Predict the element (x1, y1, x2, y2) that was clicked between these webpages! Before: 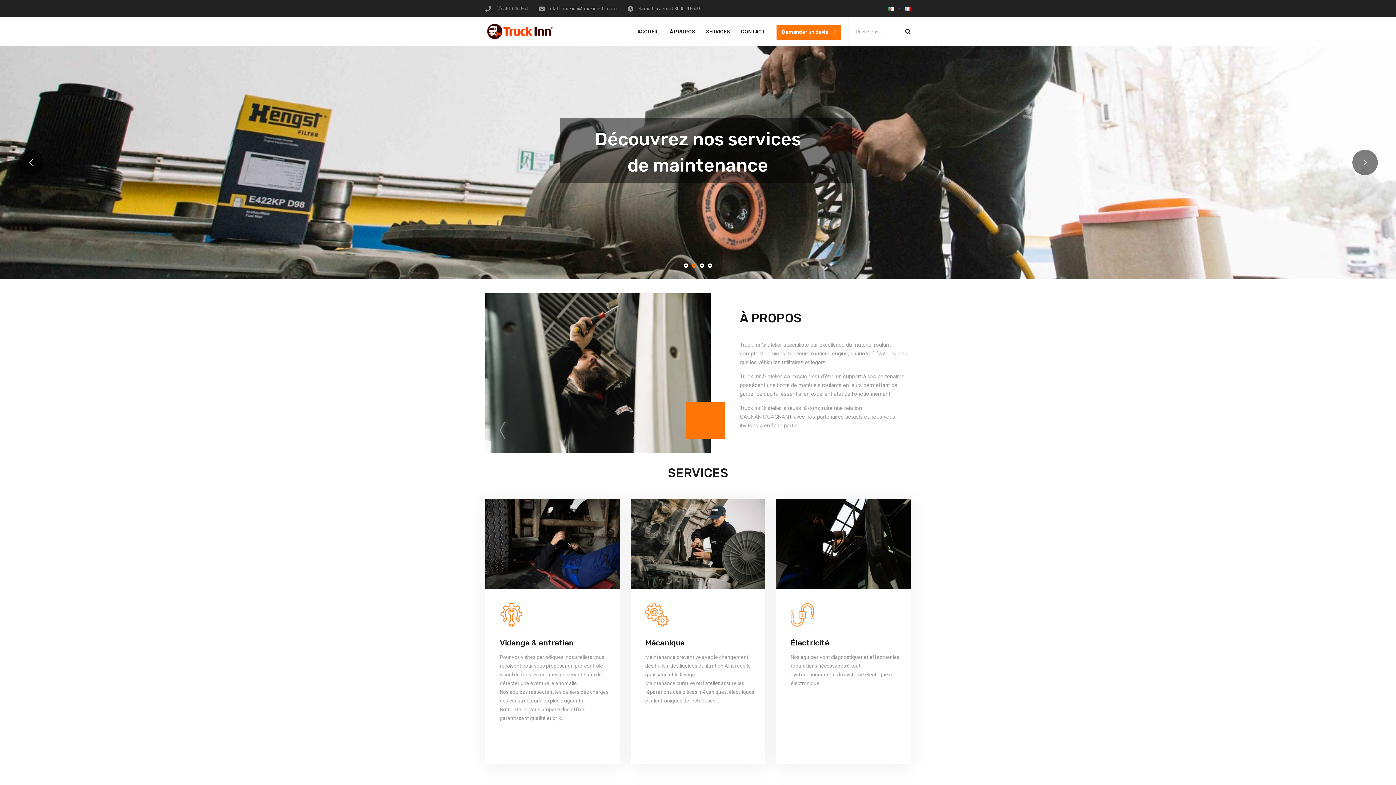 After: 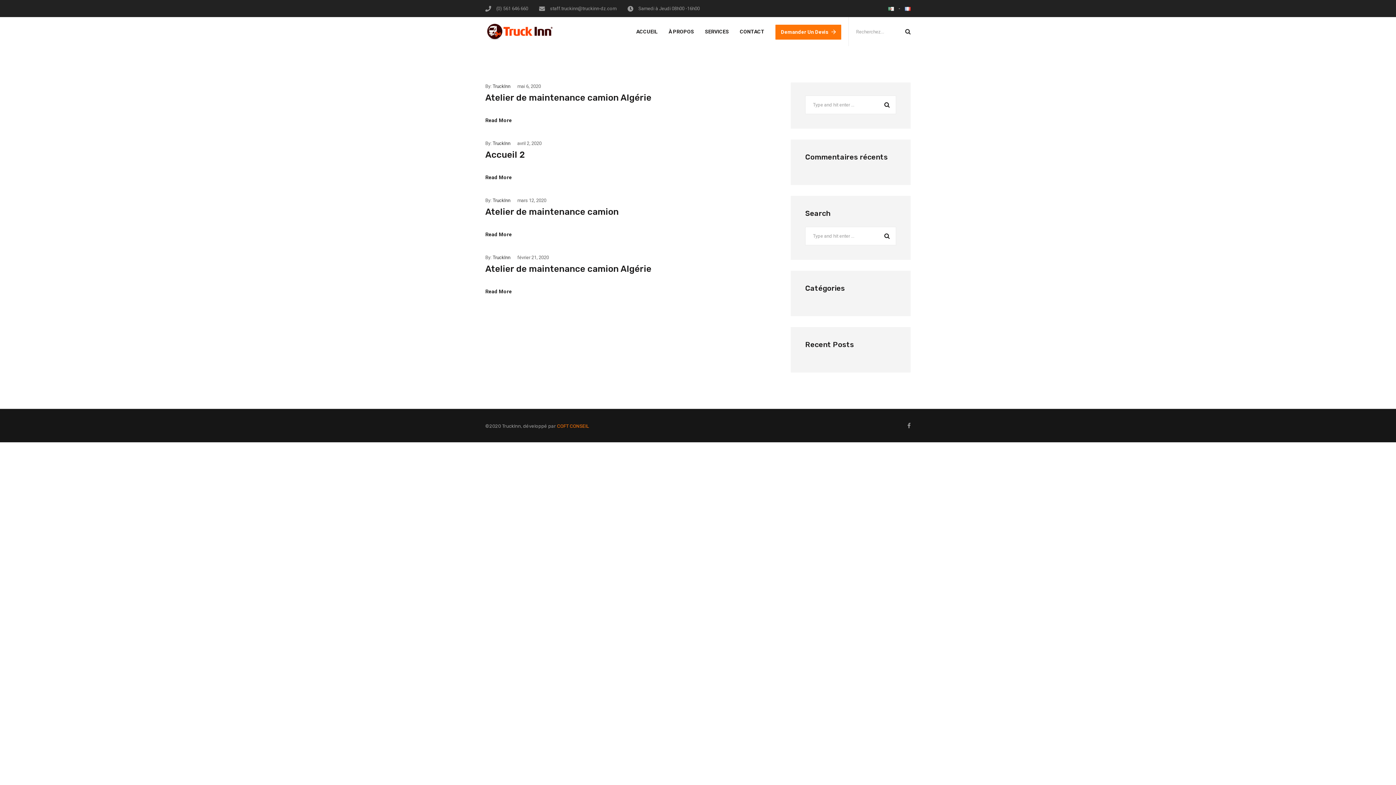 Action: bbox: (892, 22, 910, 40)